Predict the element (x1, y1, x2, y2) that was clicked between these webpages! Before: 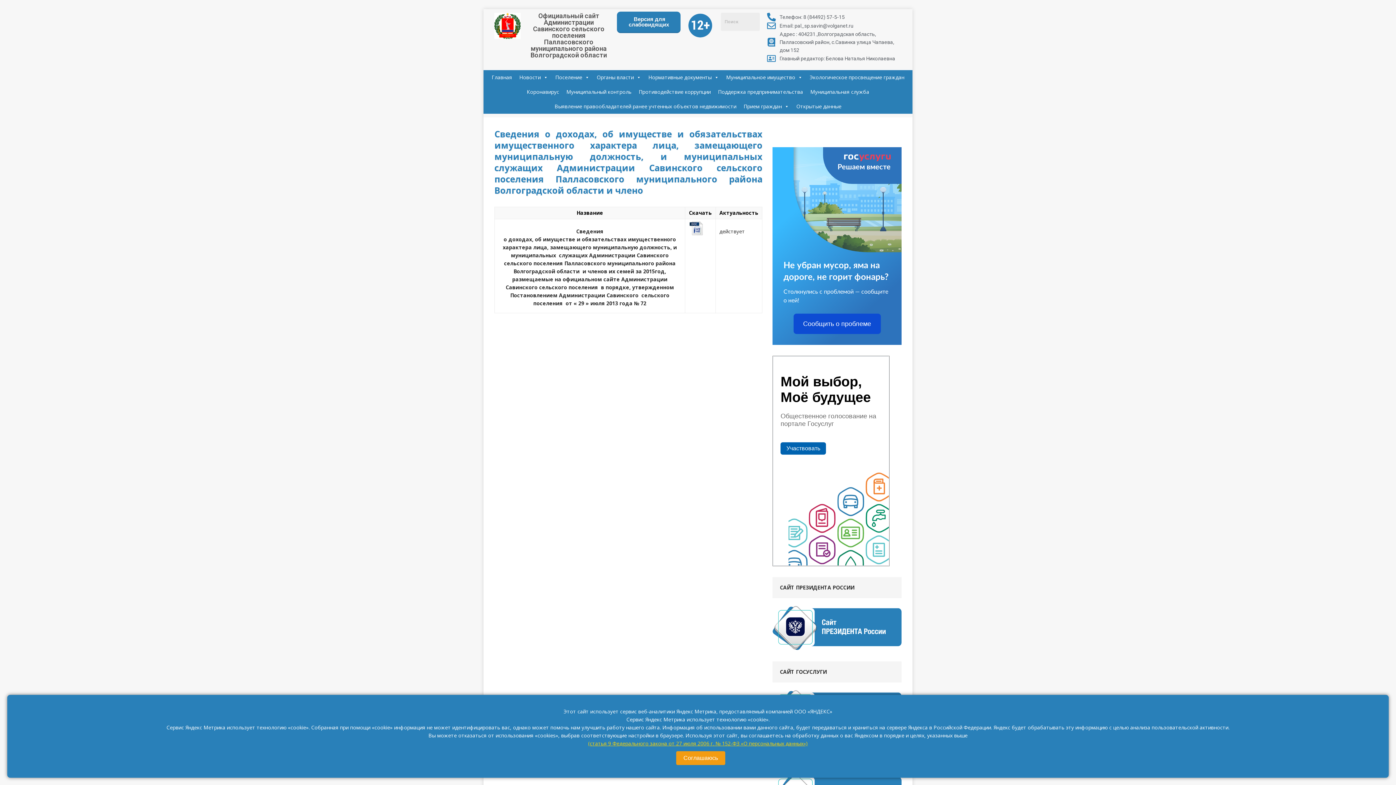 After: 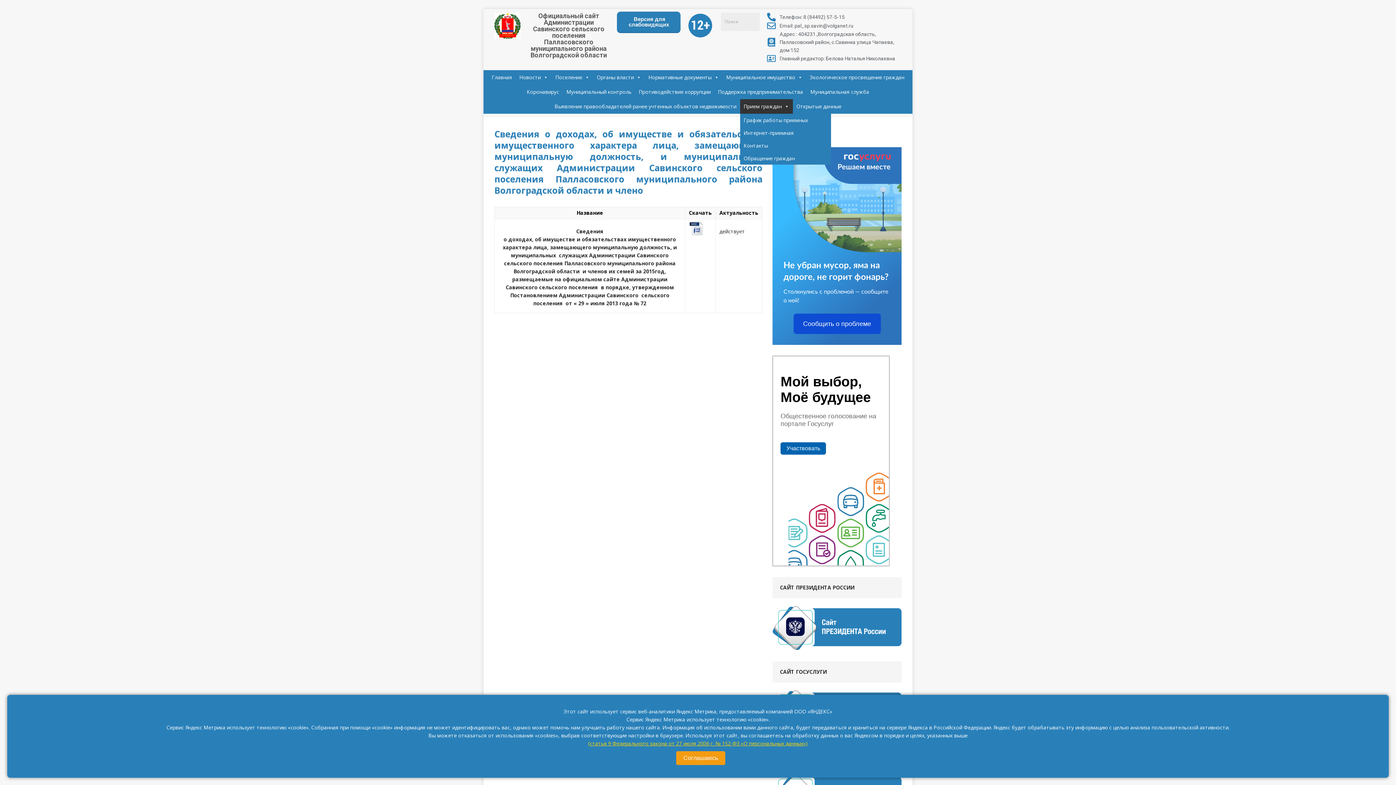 Action: bbox: (740, 99, 792, 113) label: Прием граждан